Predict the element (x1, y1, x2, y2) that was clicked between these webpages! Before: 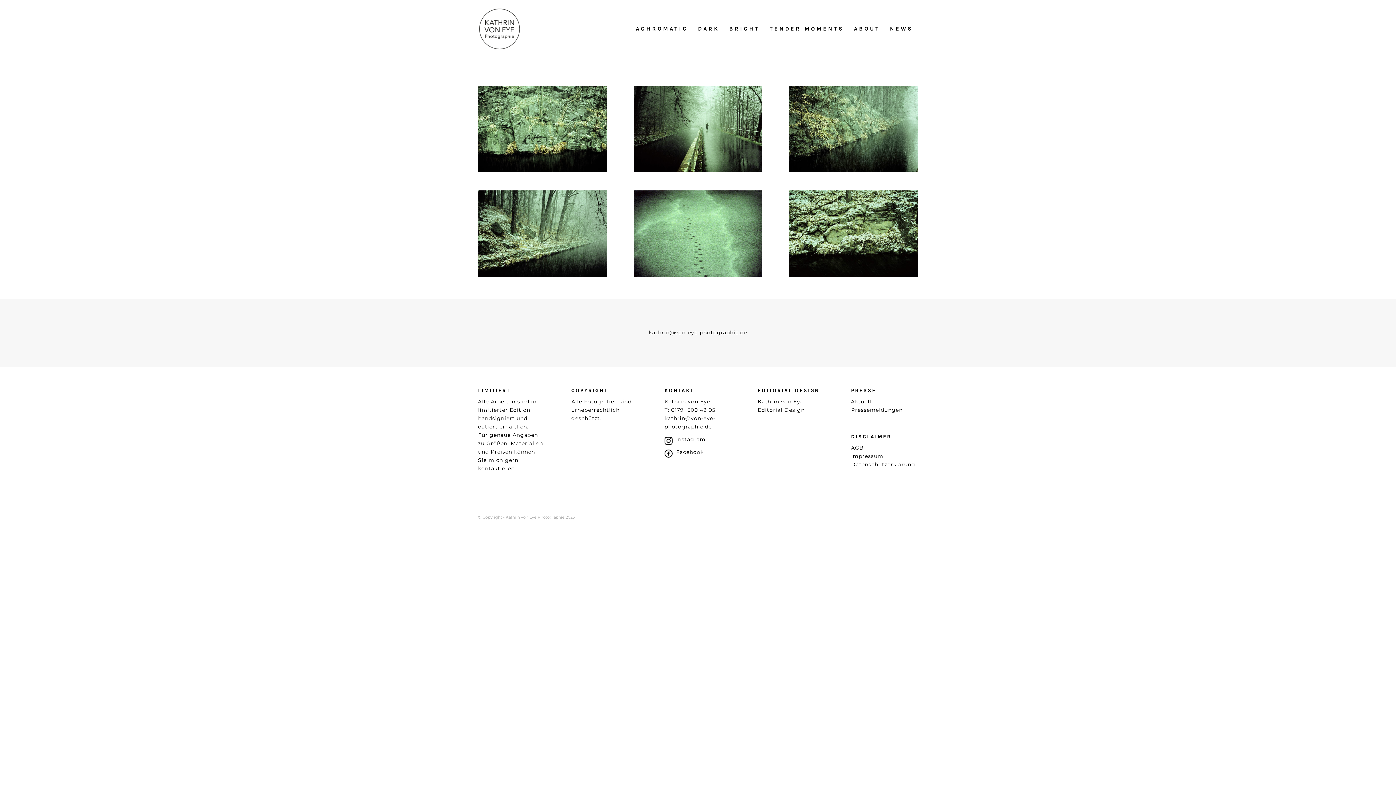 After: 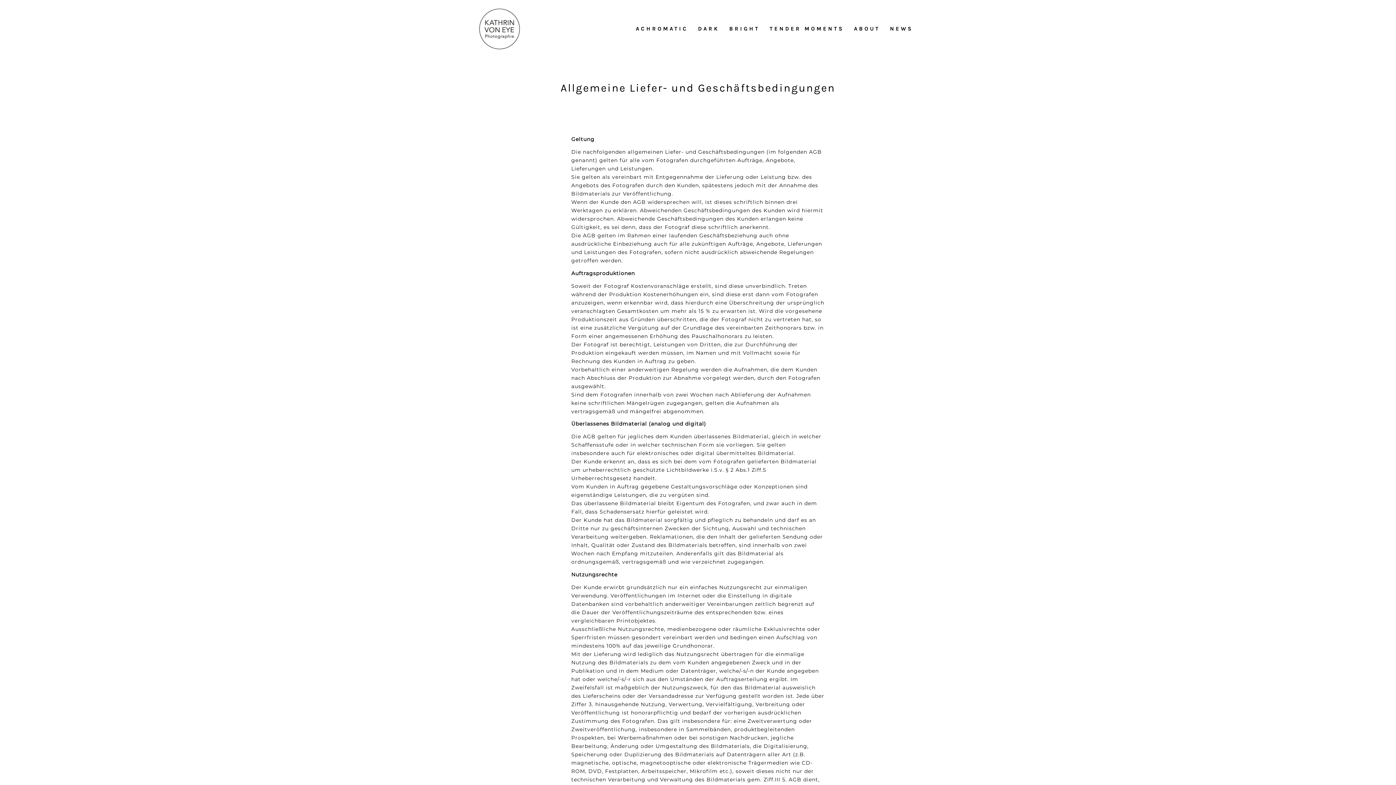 Action: label: AGB bbox: (851, 444, 864, 451)